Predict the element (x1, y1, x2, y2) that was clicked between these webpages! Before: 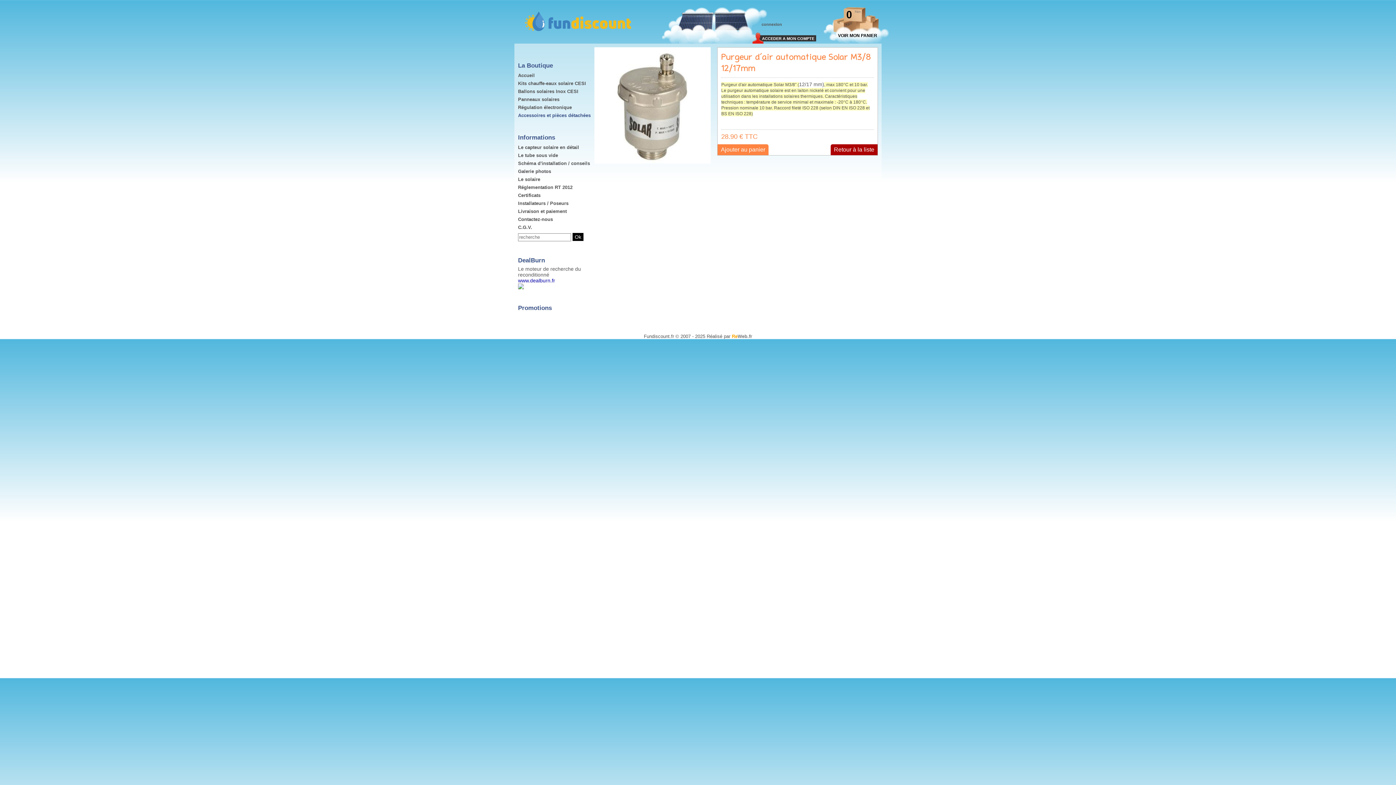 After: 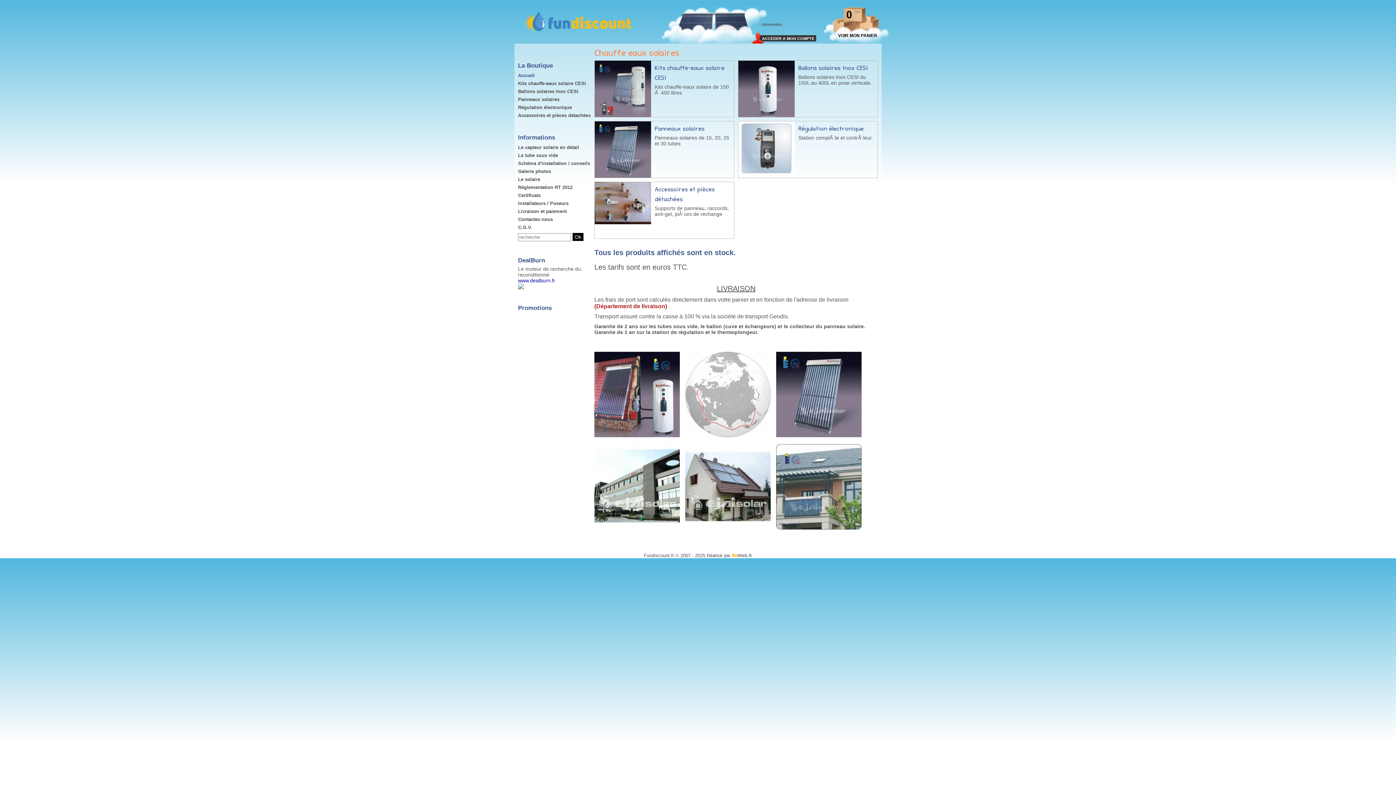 Action: label: Accueil bbox: (518, 72, 534, 78)